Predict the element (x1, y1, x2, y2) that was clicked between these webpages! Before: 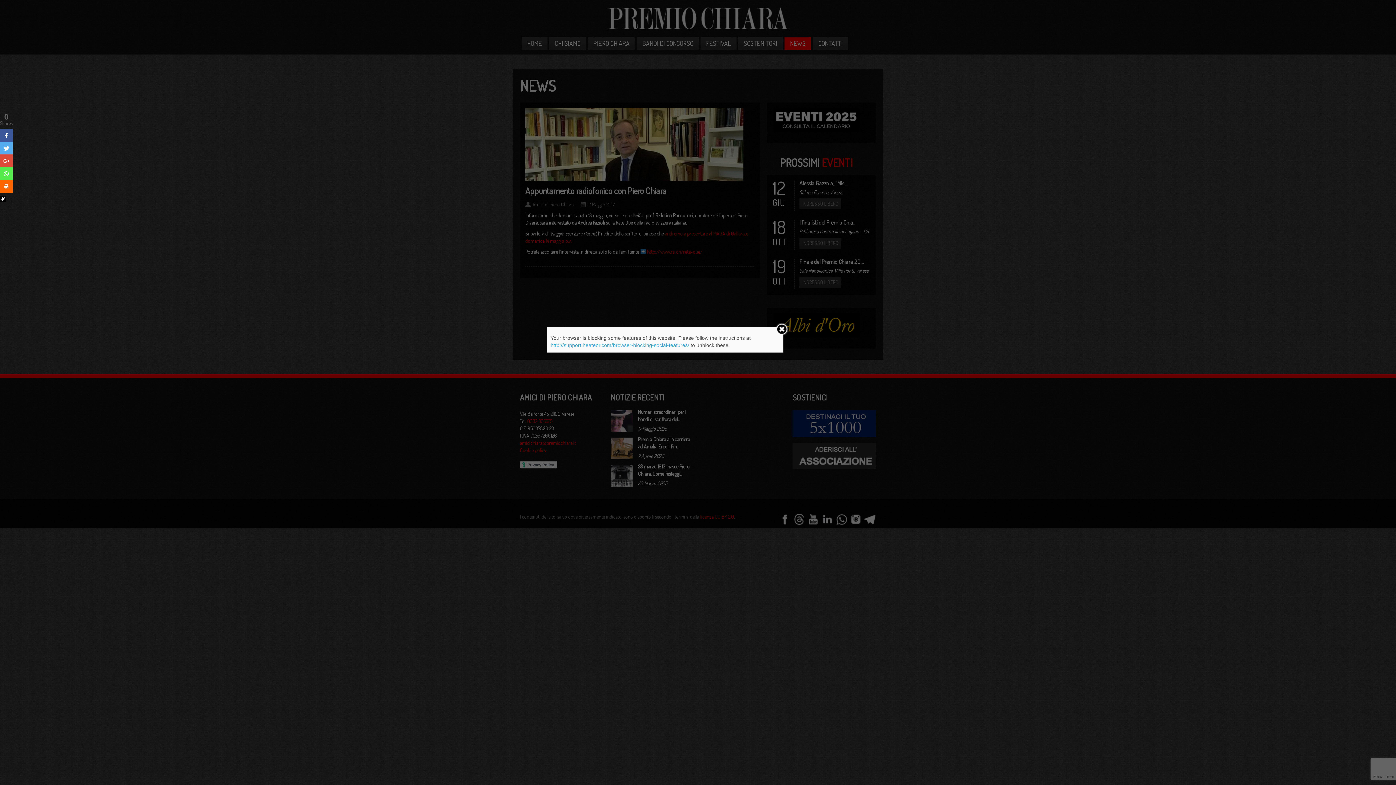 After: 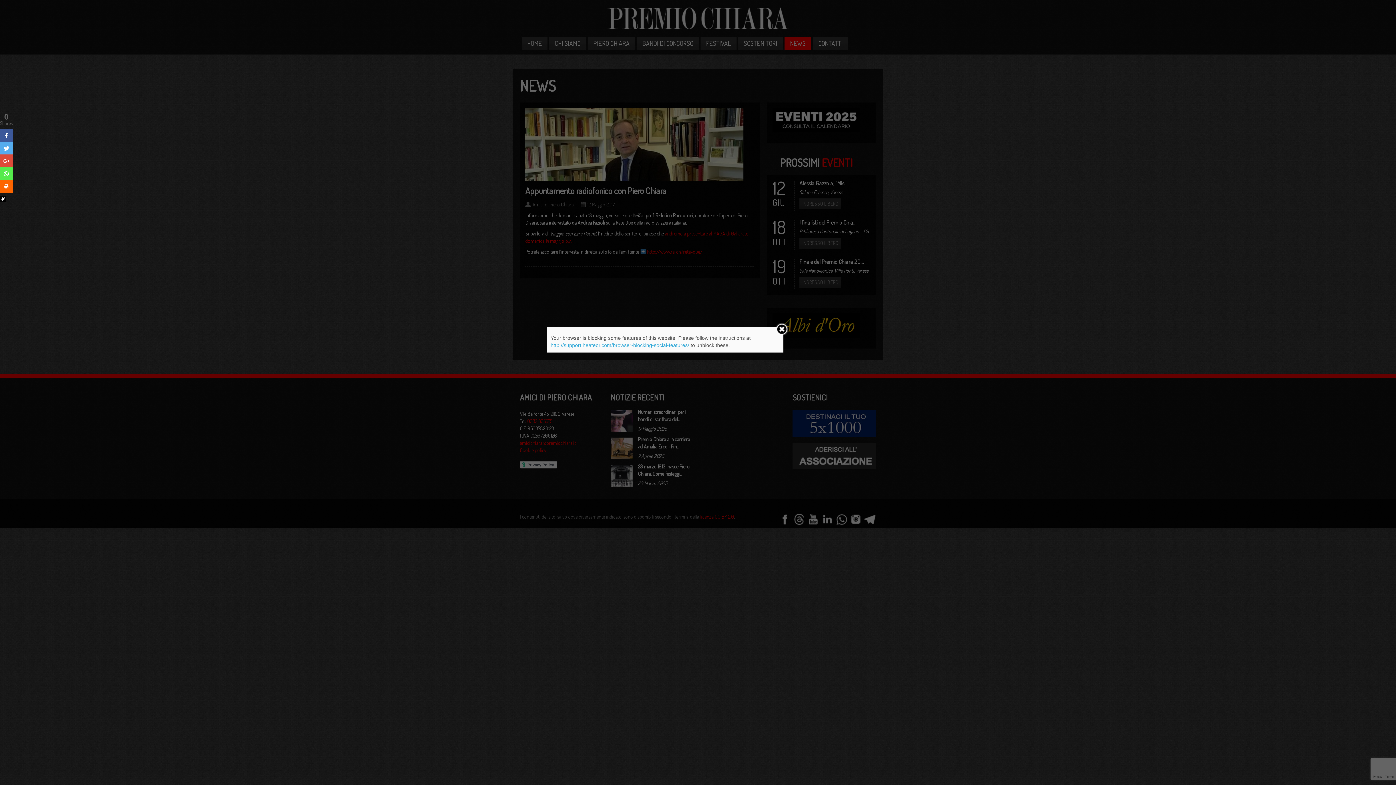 Action: bbox: (0, 169, 12, 178)